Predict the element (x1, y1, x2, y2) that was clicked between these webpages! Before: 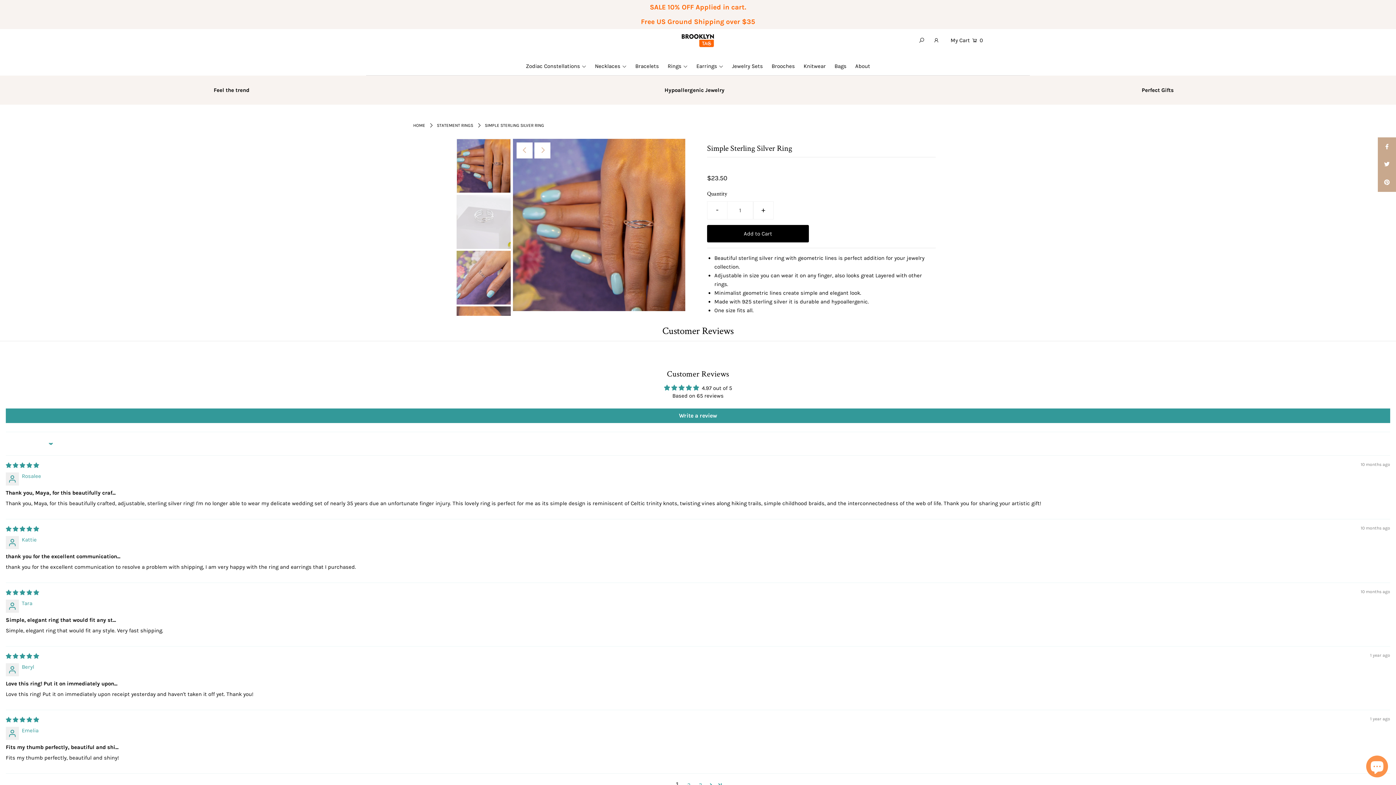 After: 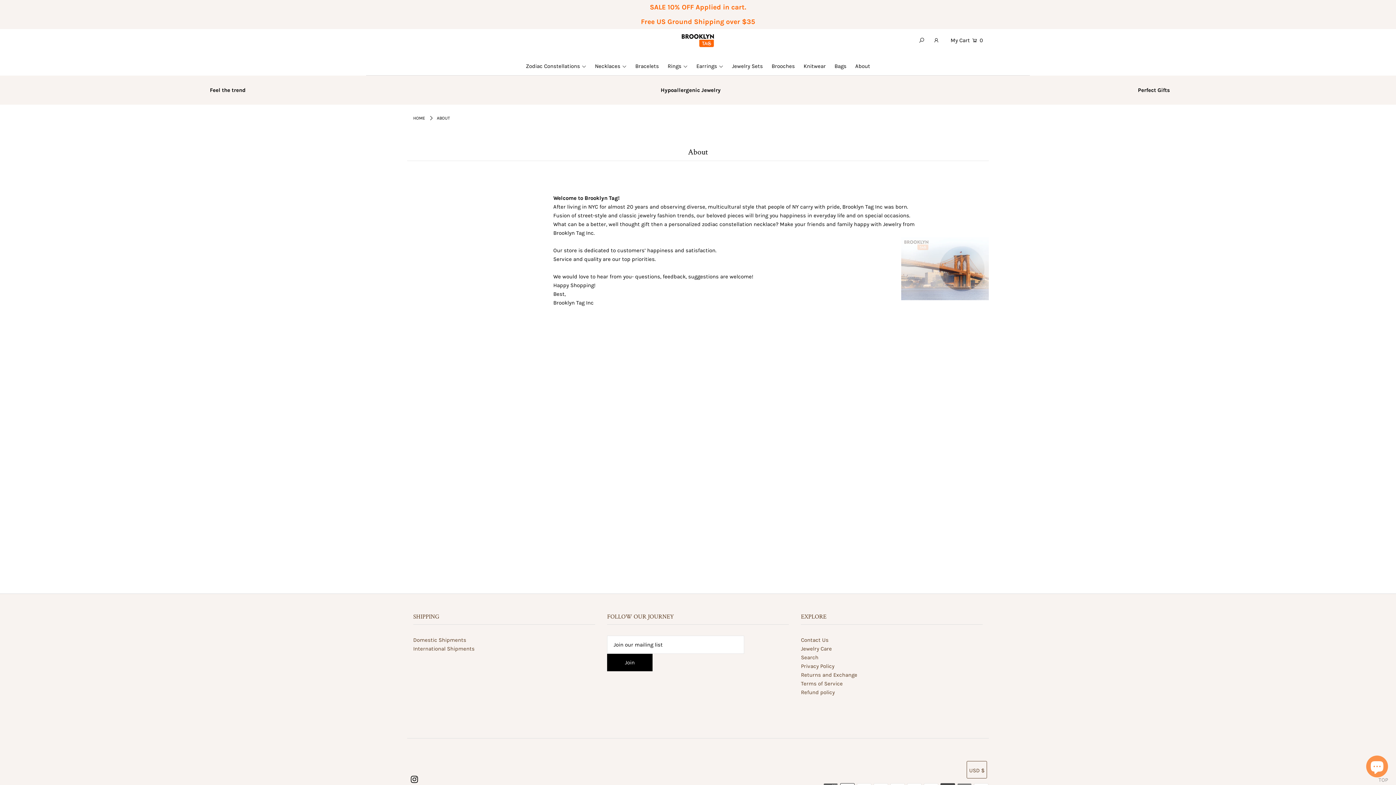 Action: label: About bbox: (851, 62, 873, 69)